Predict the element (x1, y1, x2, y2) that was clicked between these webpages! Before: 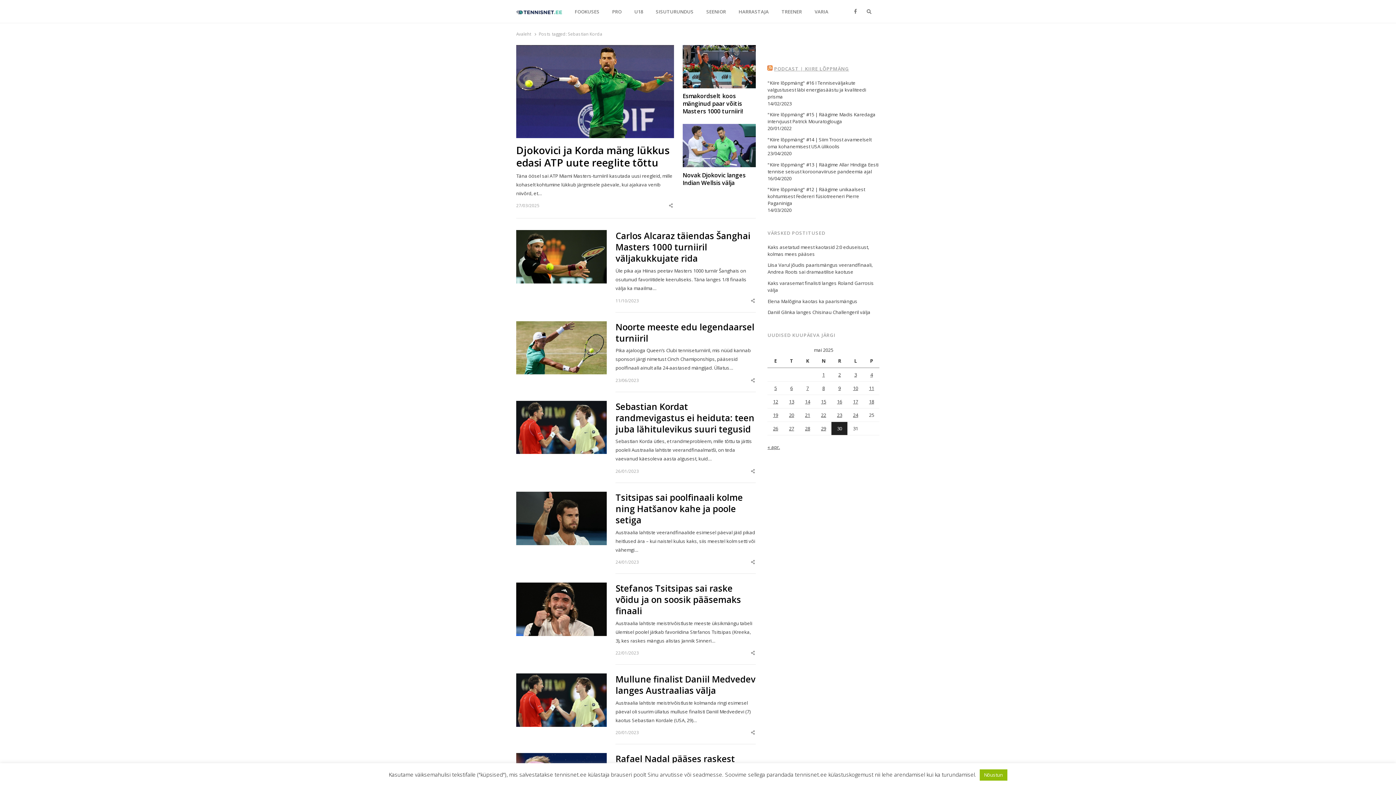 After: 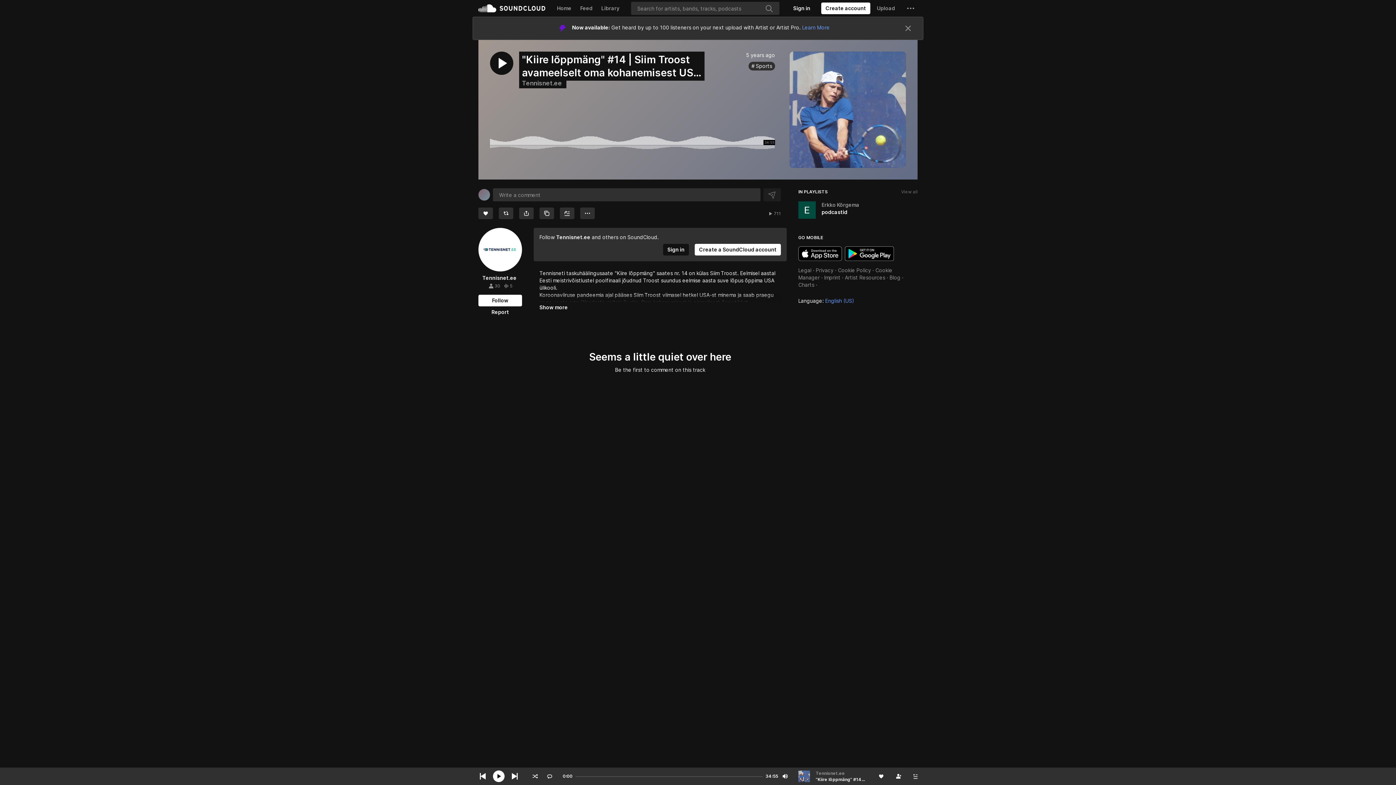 Action: bbox: (767, 136, 879, 150) label: "Kiire lõppmäng" #14 | Siim Troost avameelselt oma kohanemisest USA ülikoolis